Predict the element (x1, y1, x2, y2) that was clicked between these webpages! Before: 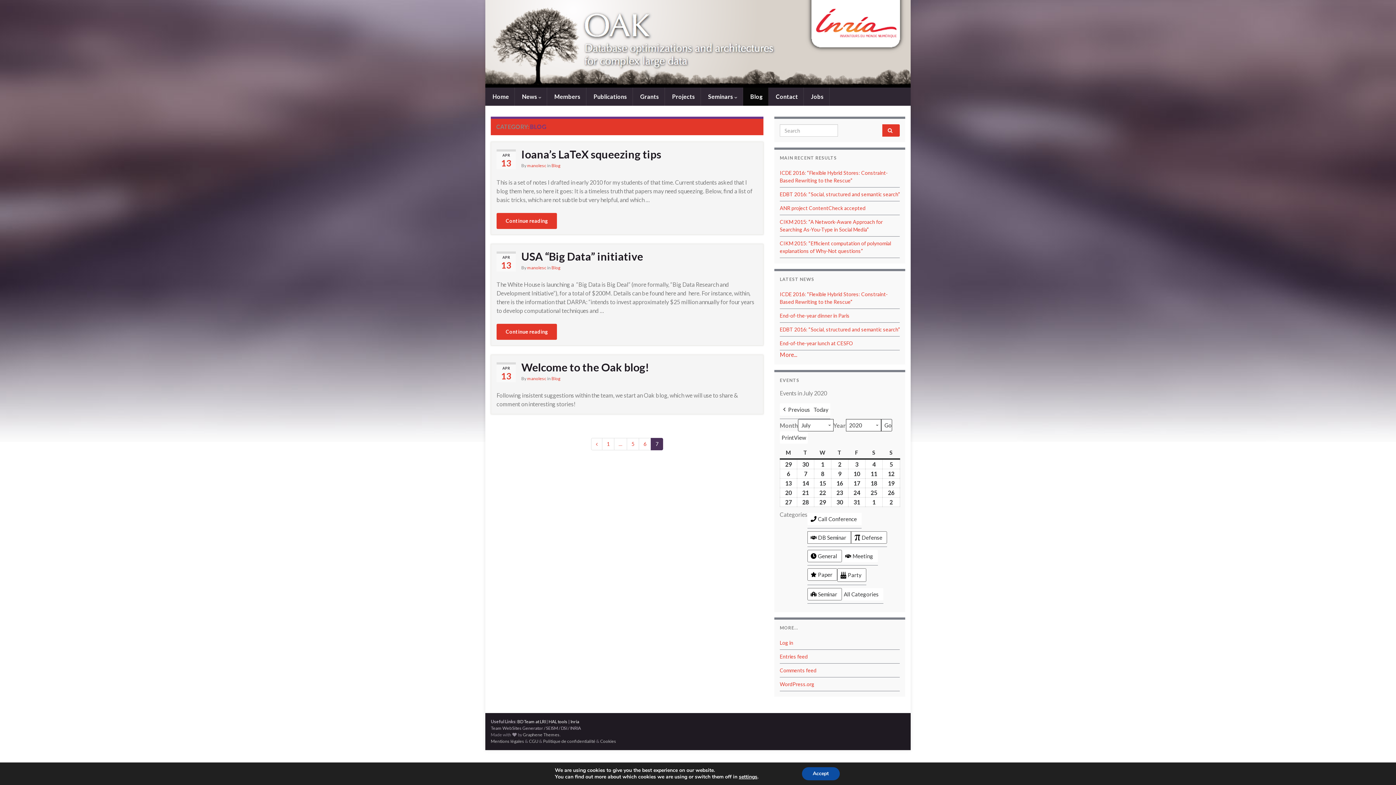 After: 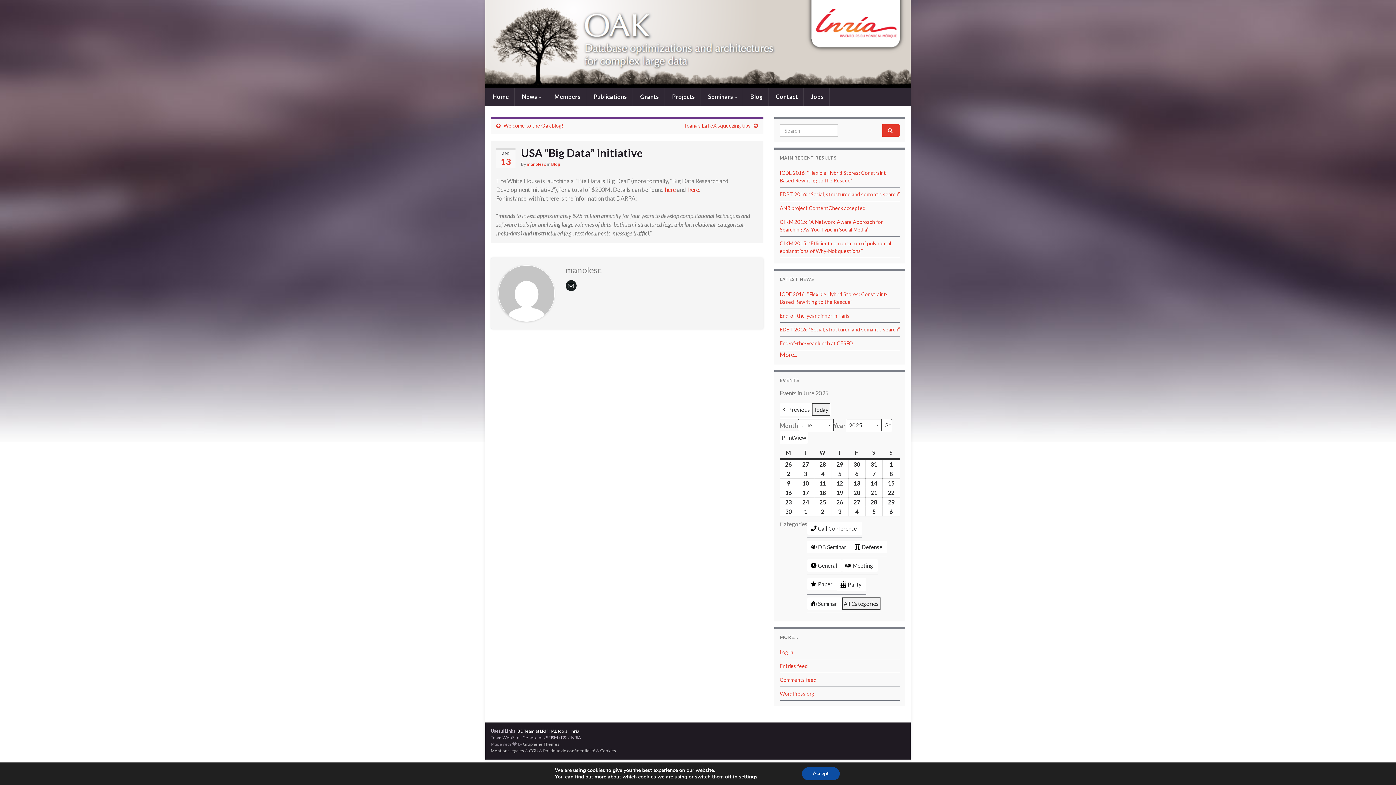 Action: bbox: (496, 249, 757, 263) label: USA “Big Data” initiative